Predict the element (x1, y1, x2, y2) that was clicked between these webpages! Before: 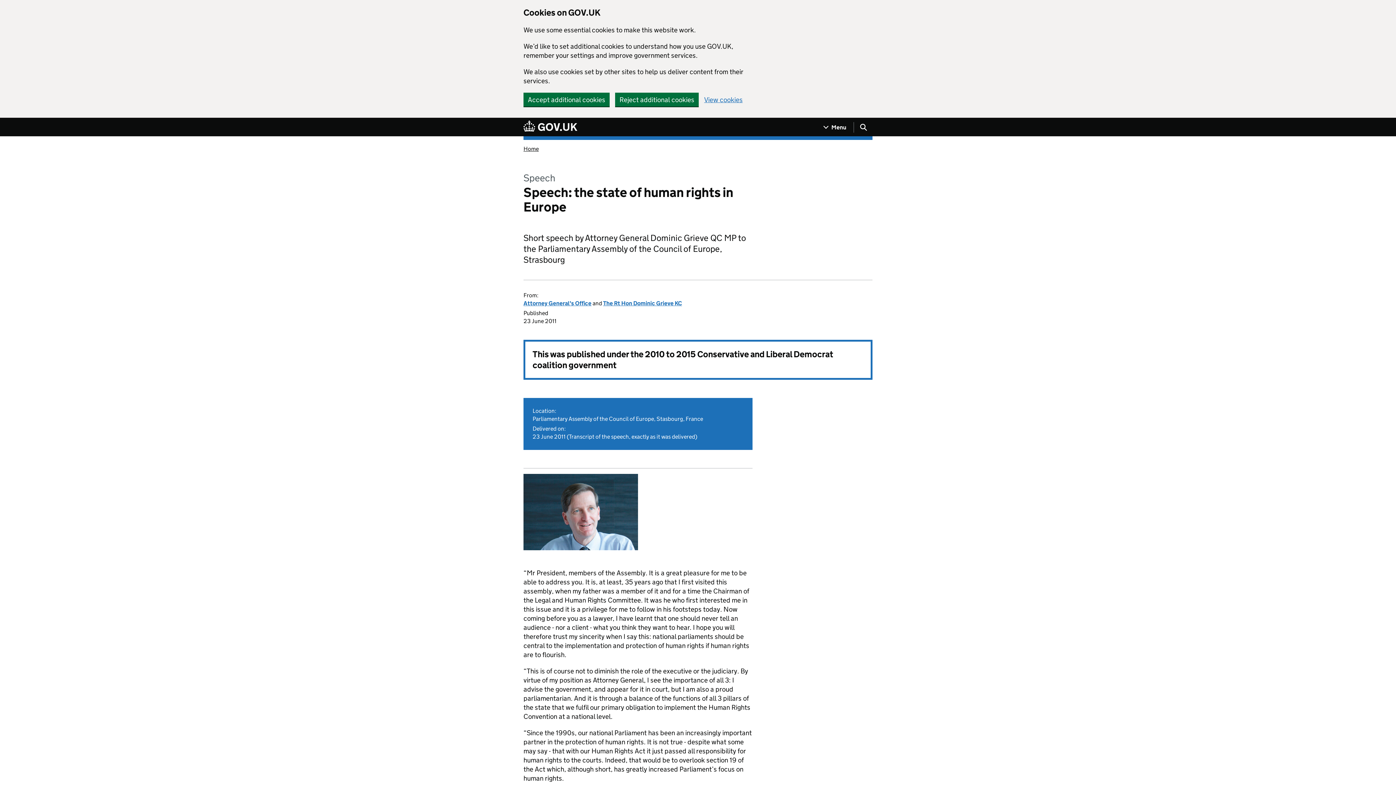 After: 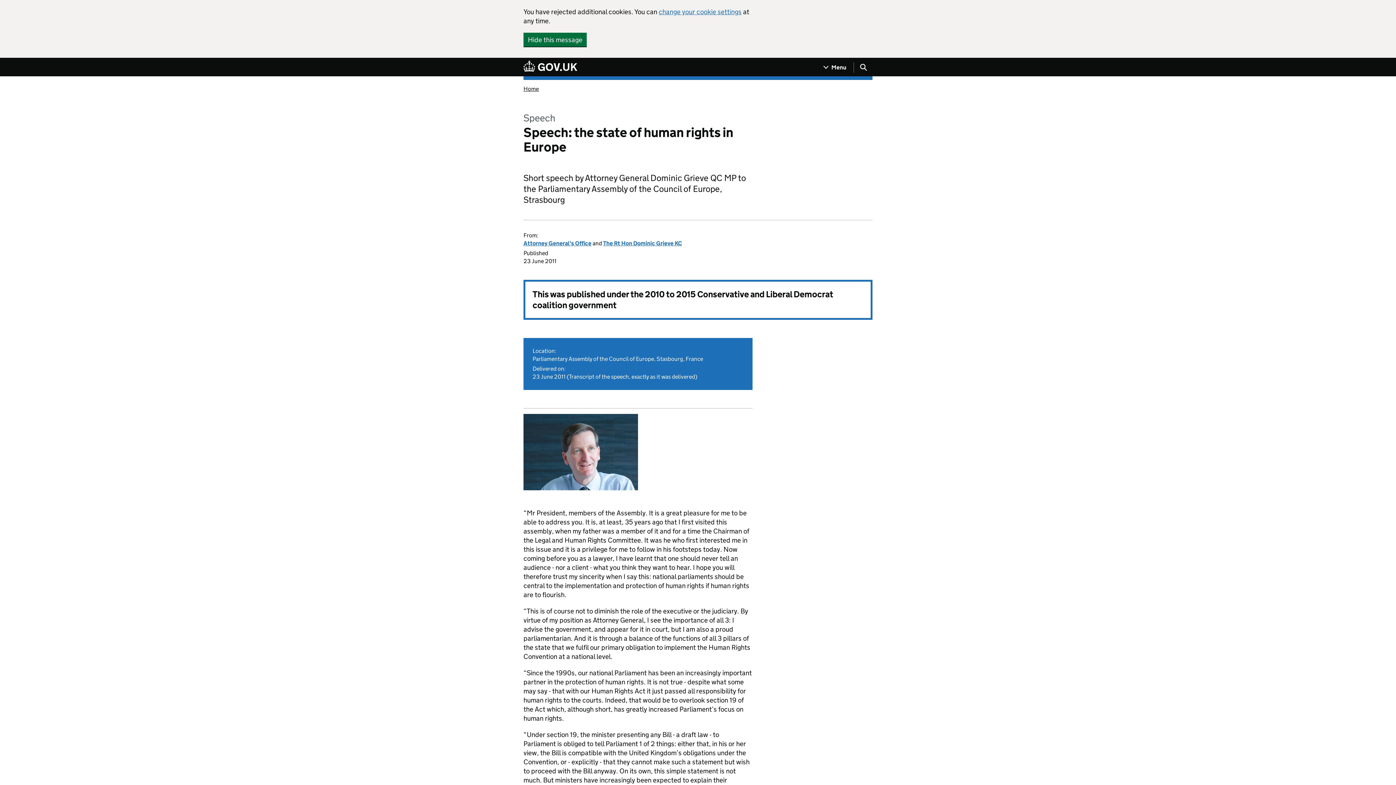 Action: bbox: (615, 92, 698, 106) label: Reject additional cookies